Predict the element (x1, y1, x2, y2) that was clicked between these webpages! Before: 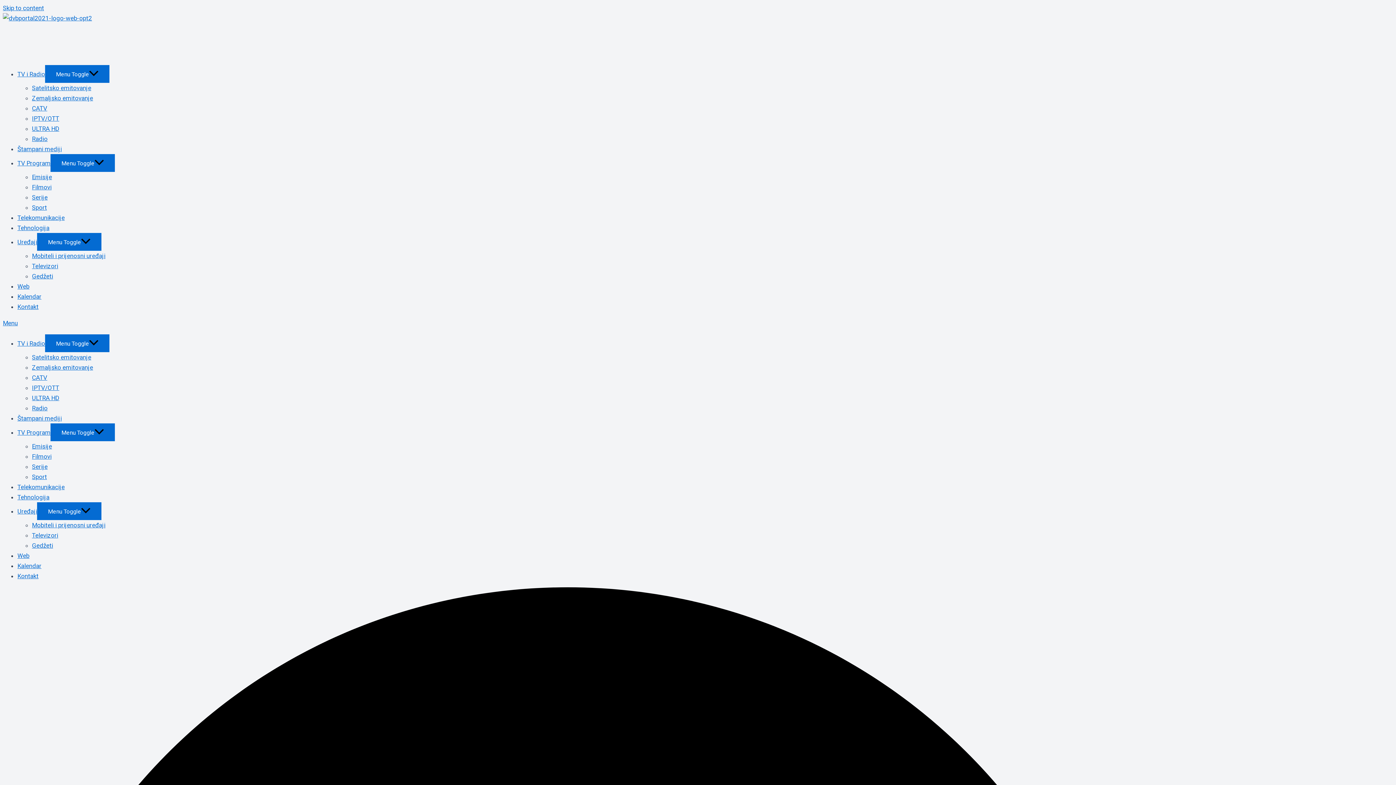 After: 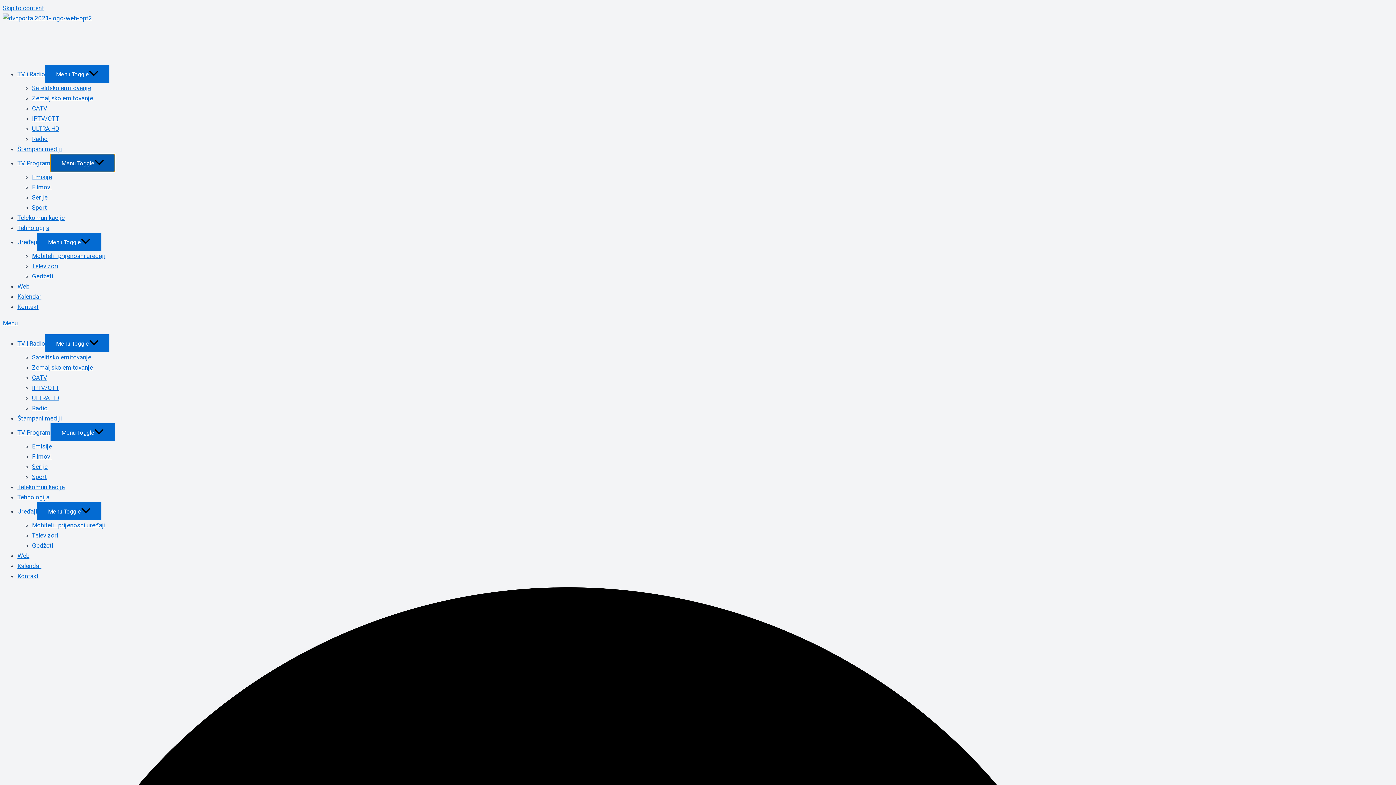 Action: bbox: (50, 154, 114, 172) label: Menu Toggle